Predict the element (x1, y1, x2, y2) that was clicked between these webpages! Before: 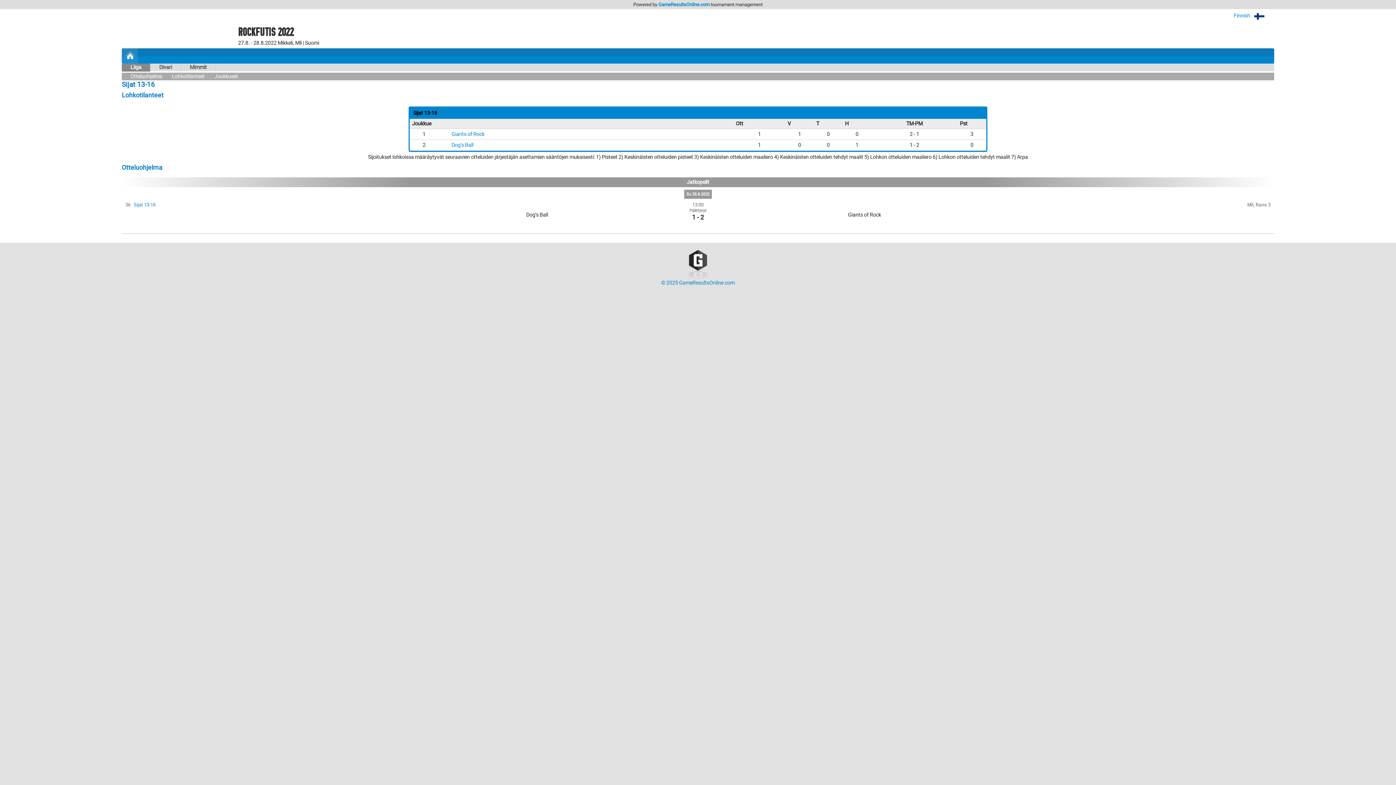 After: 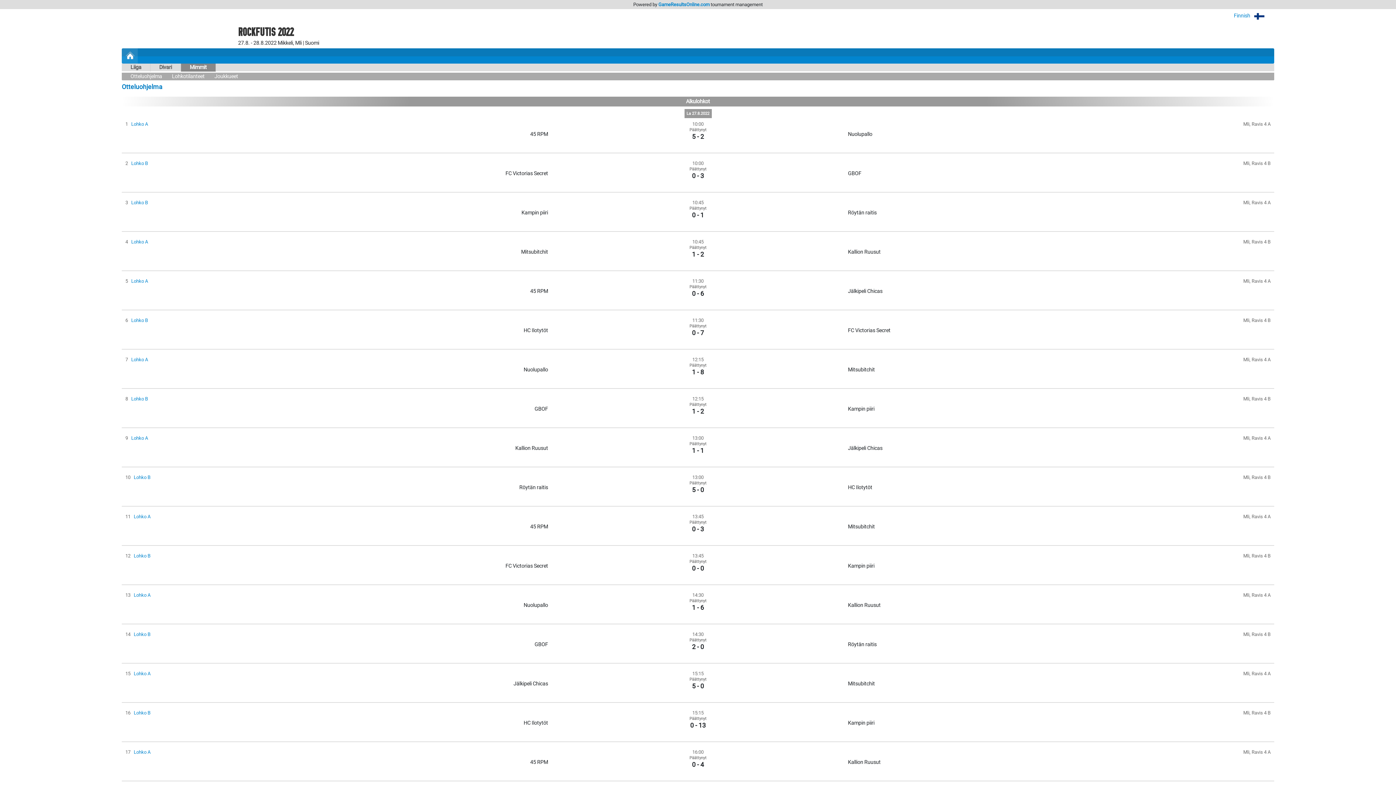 Action: bbox: (181, 63, 216, 71) label: Mimmit